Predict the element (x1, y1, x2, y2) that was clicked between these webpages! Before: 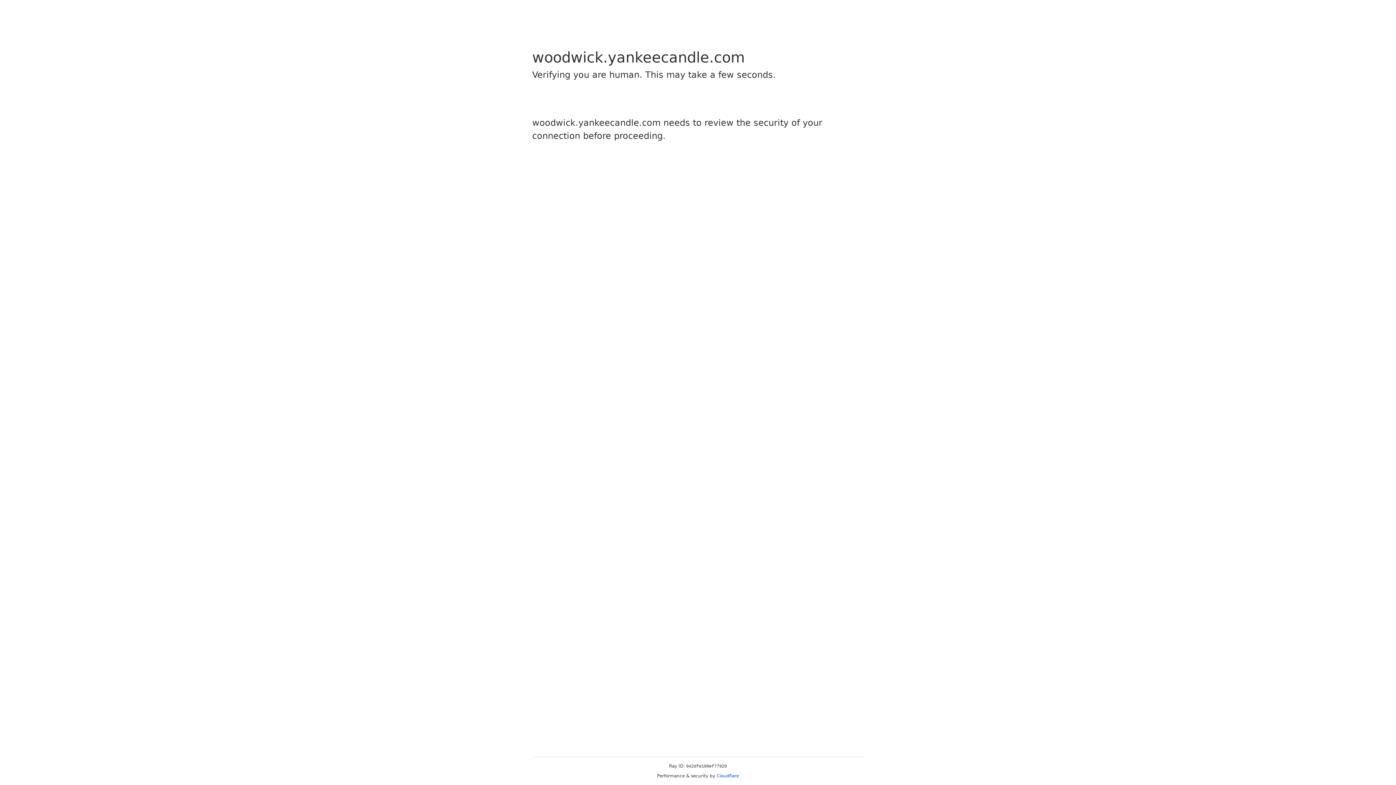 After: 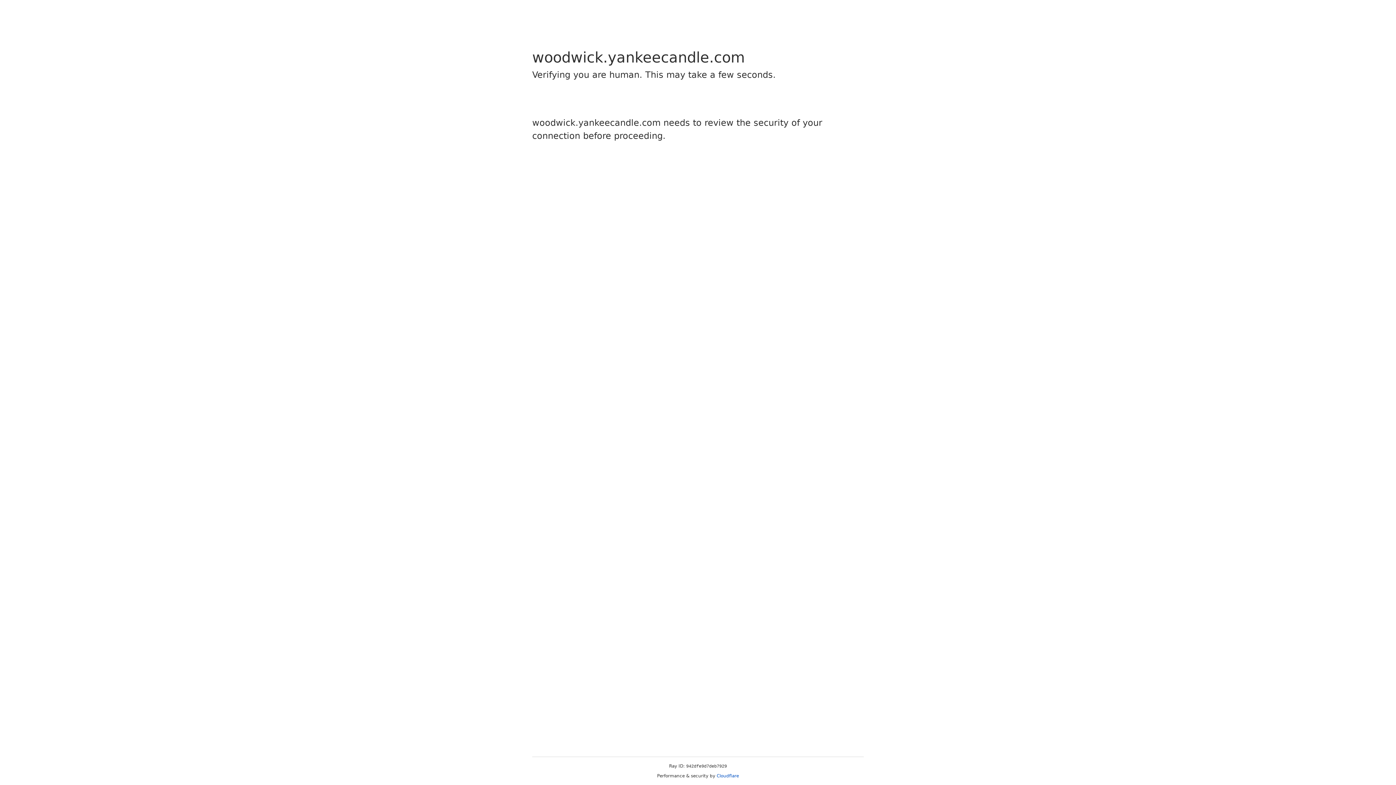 Action: label: Cloudflare bbox: (716, 773, 739, 778)